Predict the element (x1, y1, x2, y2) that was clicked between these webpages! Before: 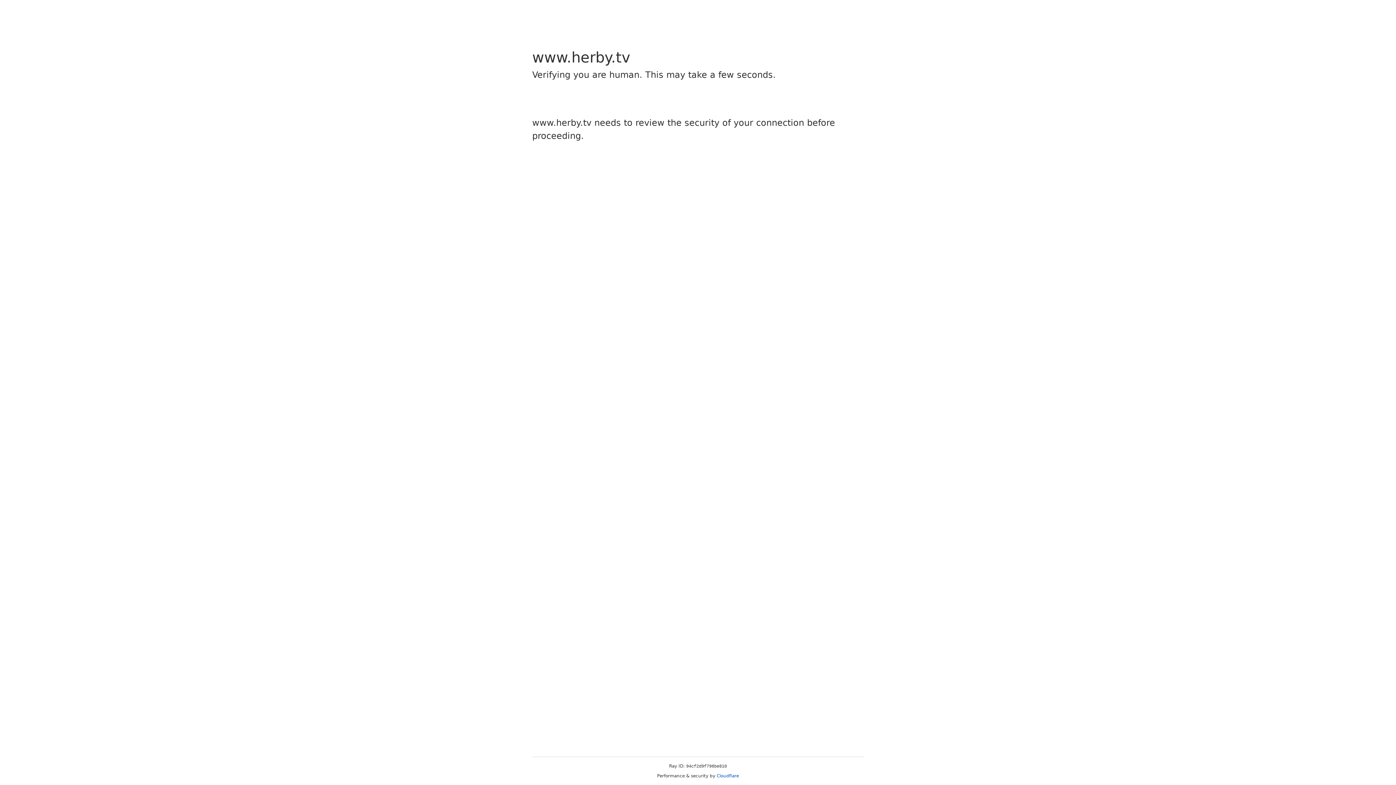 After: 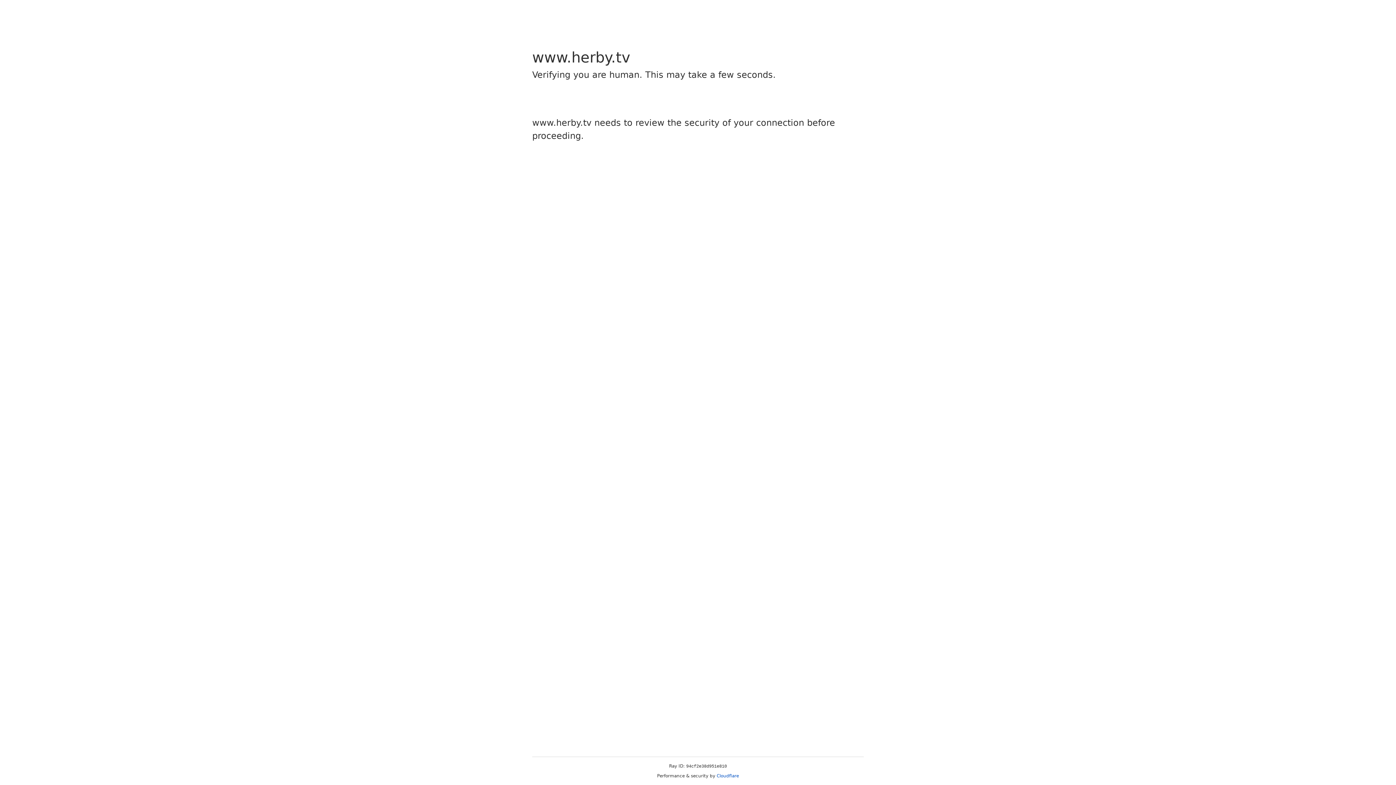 Action: bbox: (716, 773, 739, 778) label: Cloudflare